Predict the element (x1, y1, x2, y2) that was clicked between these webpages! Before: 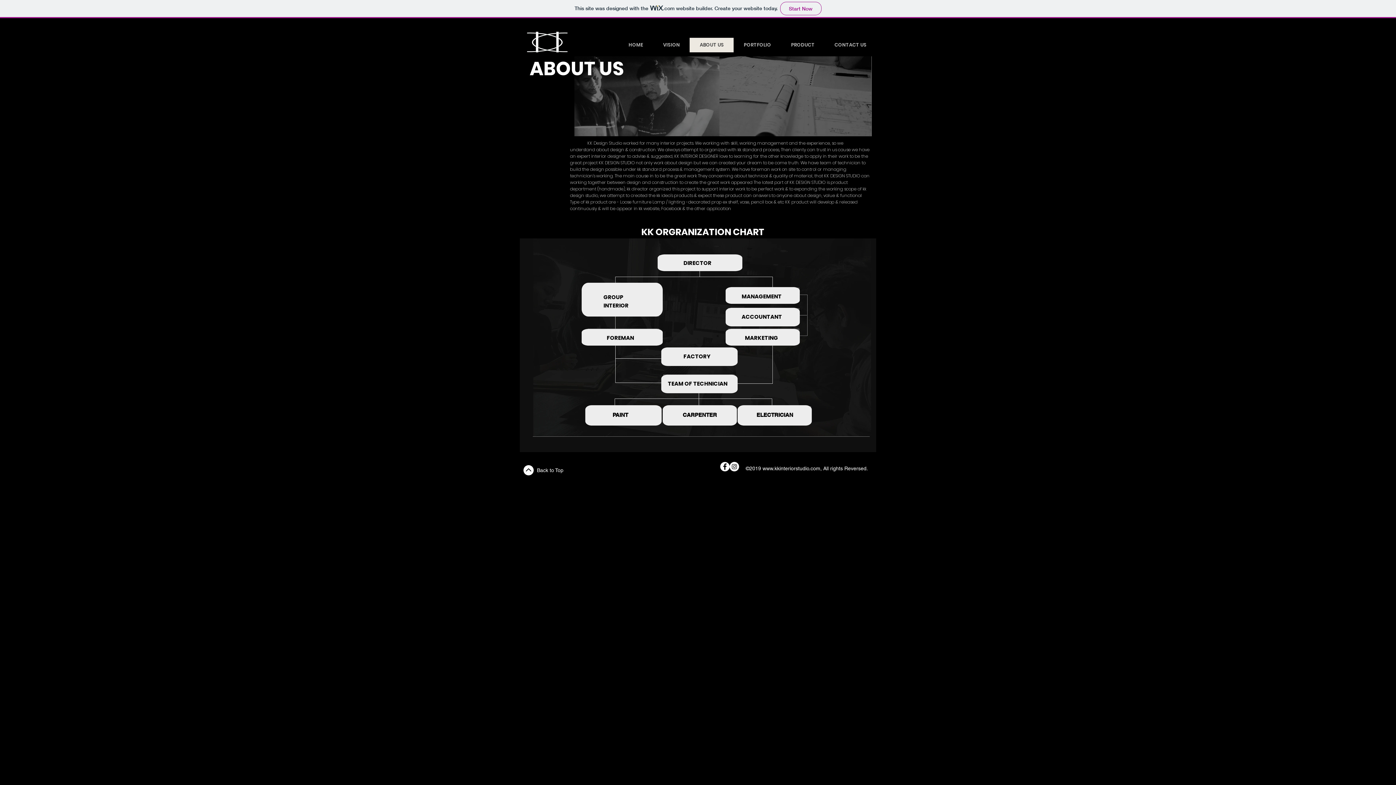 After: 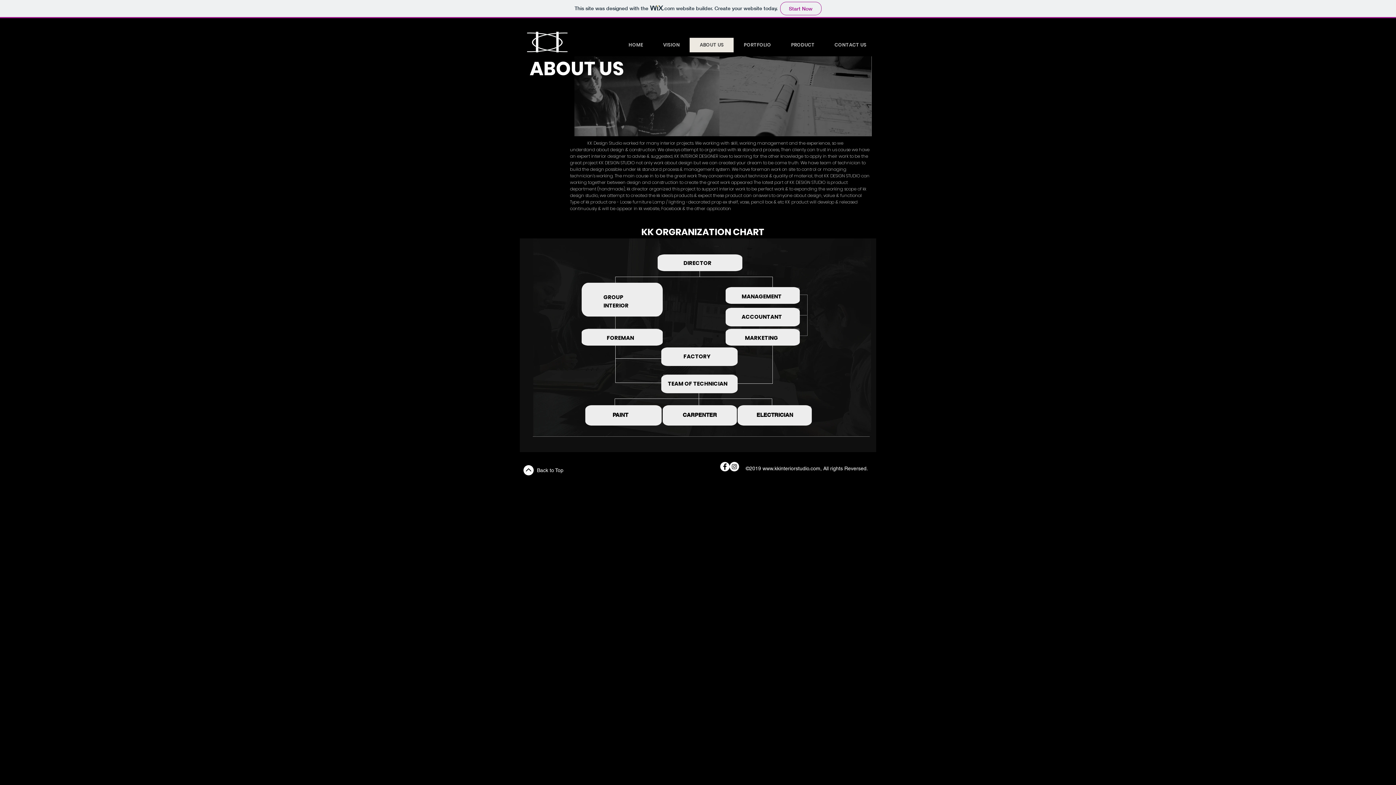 Action: bbox: (537, 467, 563, 473) label: Back to Top